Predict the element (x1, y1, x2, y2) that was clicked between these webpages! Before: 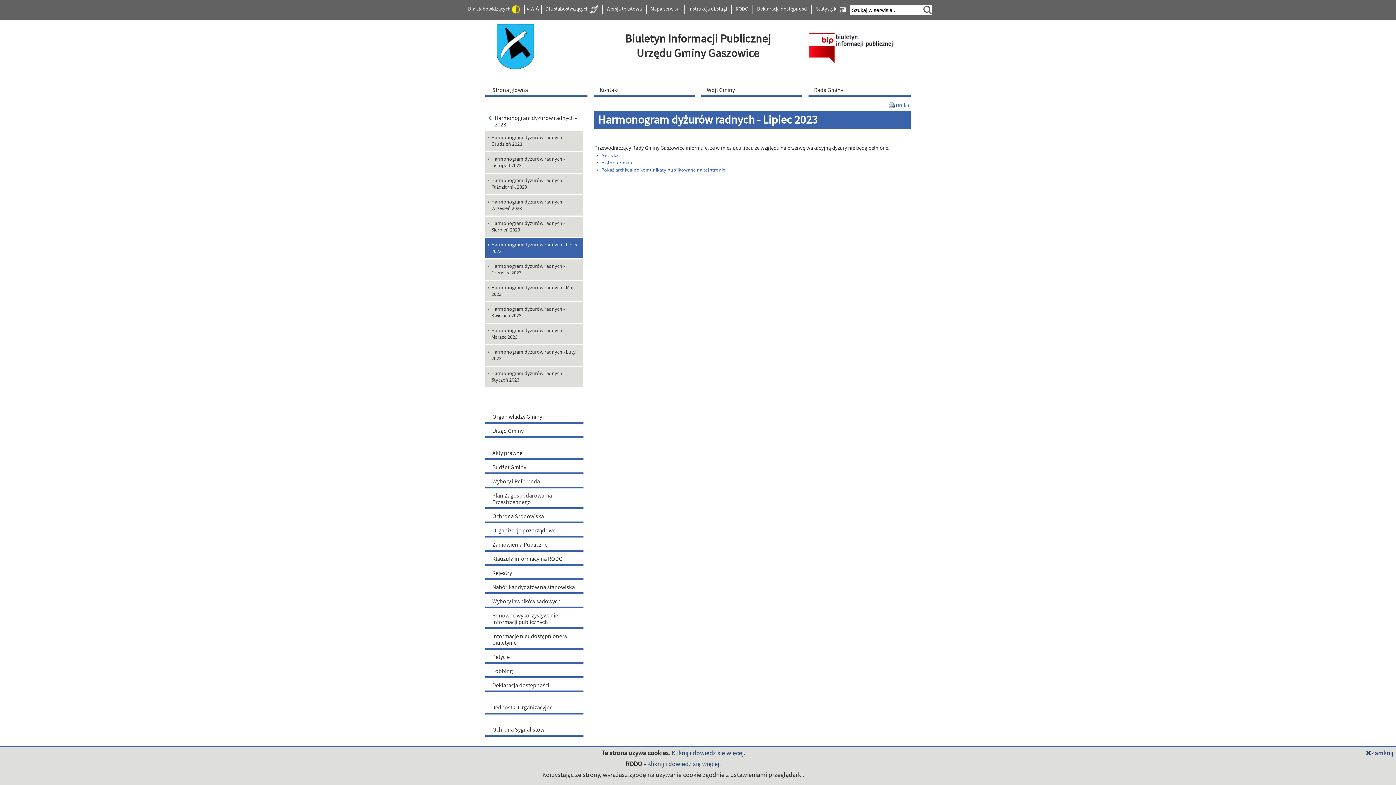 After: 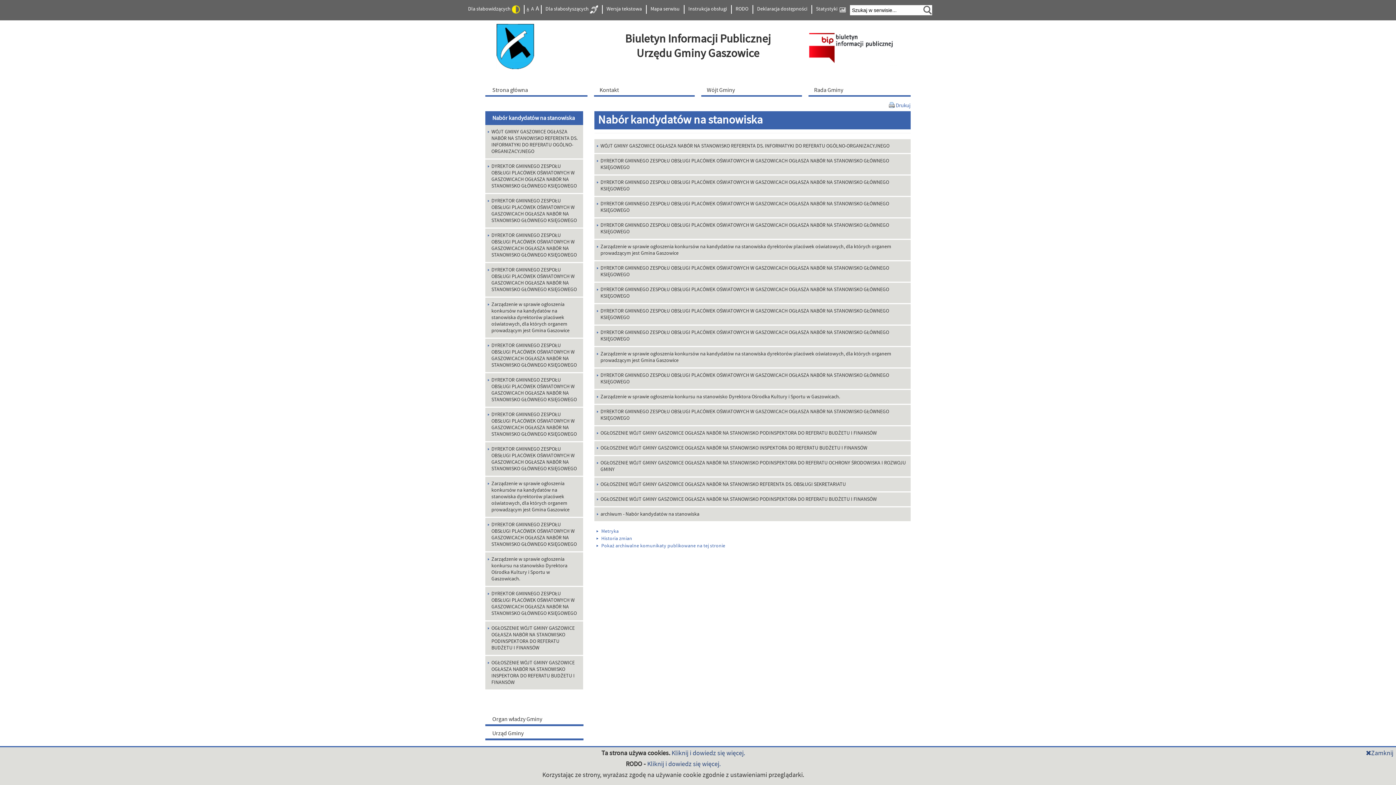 Action: label: Nabór kandydatów na stanowiska bbox: (485, 580, 583, 594)